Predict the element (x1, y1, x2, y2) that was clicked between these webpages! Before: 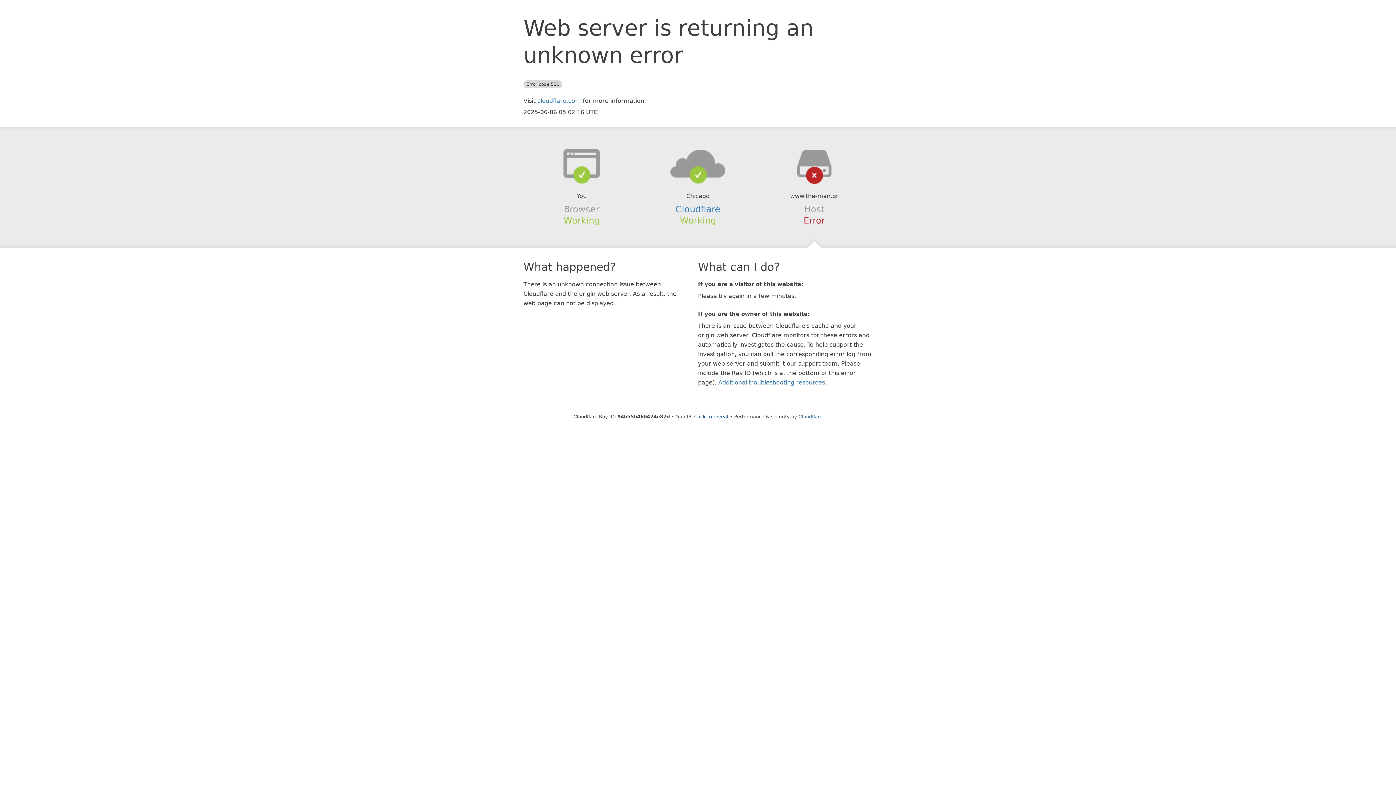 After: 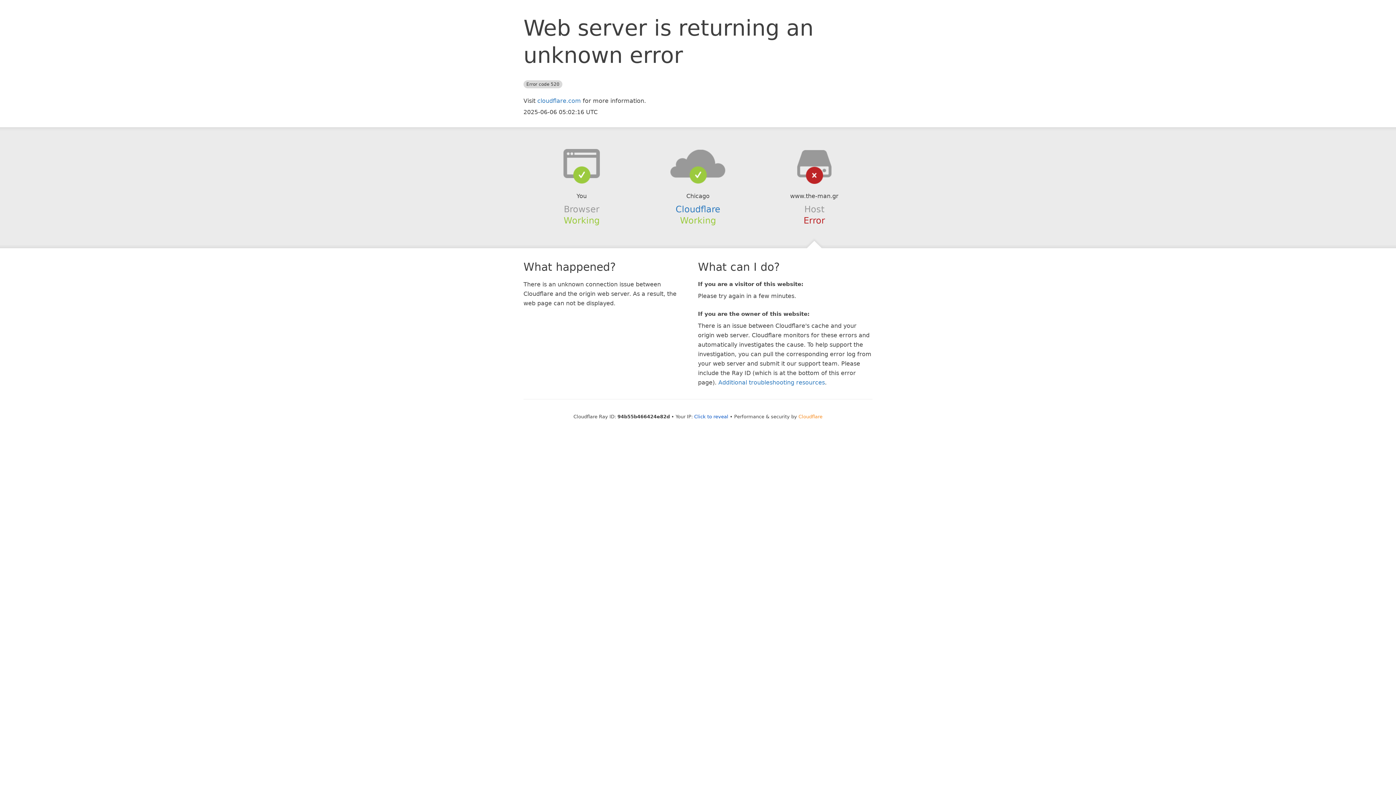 Action: label: Cloudflare bbox: (798, 414, 822, 419)